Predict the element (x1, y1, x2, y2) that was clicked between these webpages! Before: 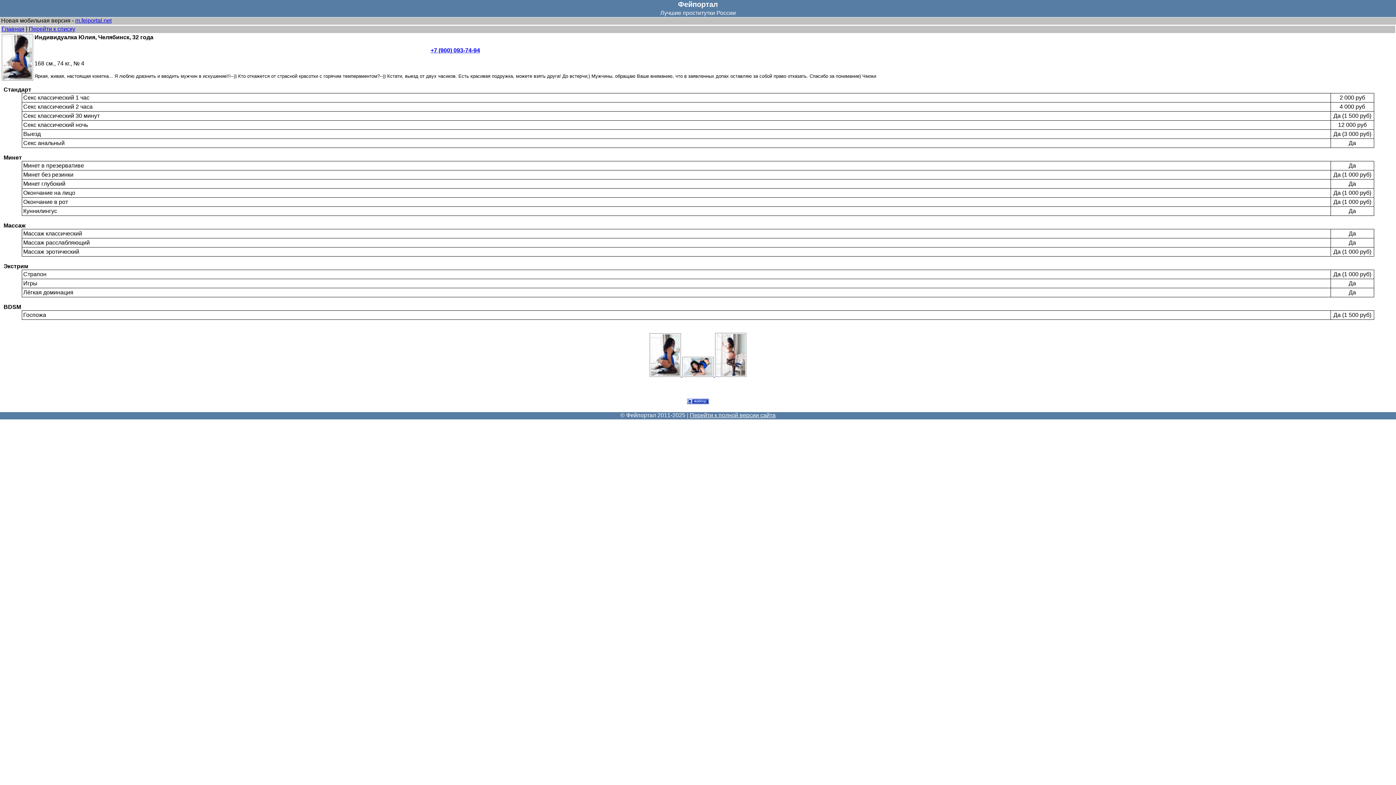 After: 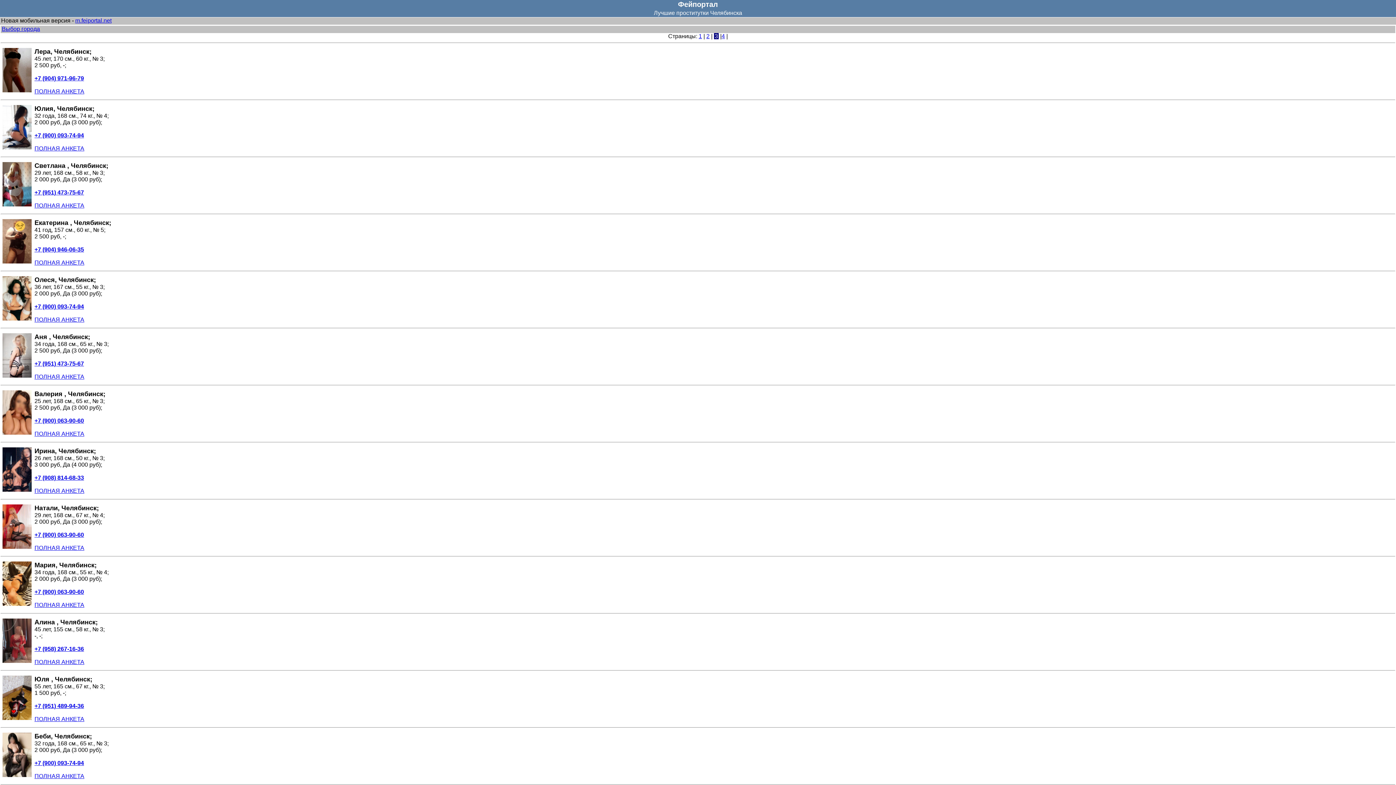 Action: label: Перейти к списку bbox: (28, 25, 75, 32)